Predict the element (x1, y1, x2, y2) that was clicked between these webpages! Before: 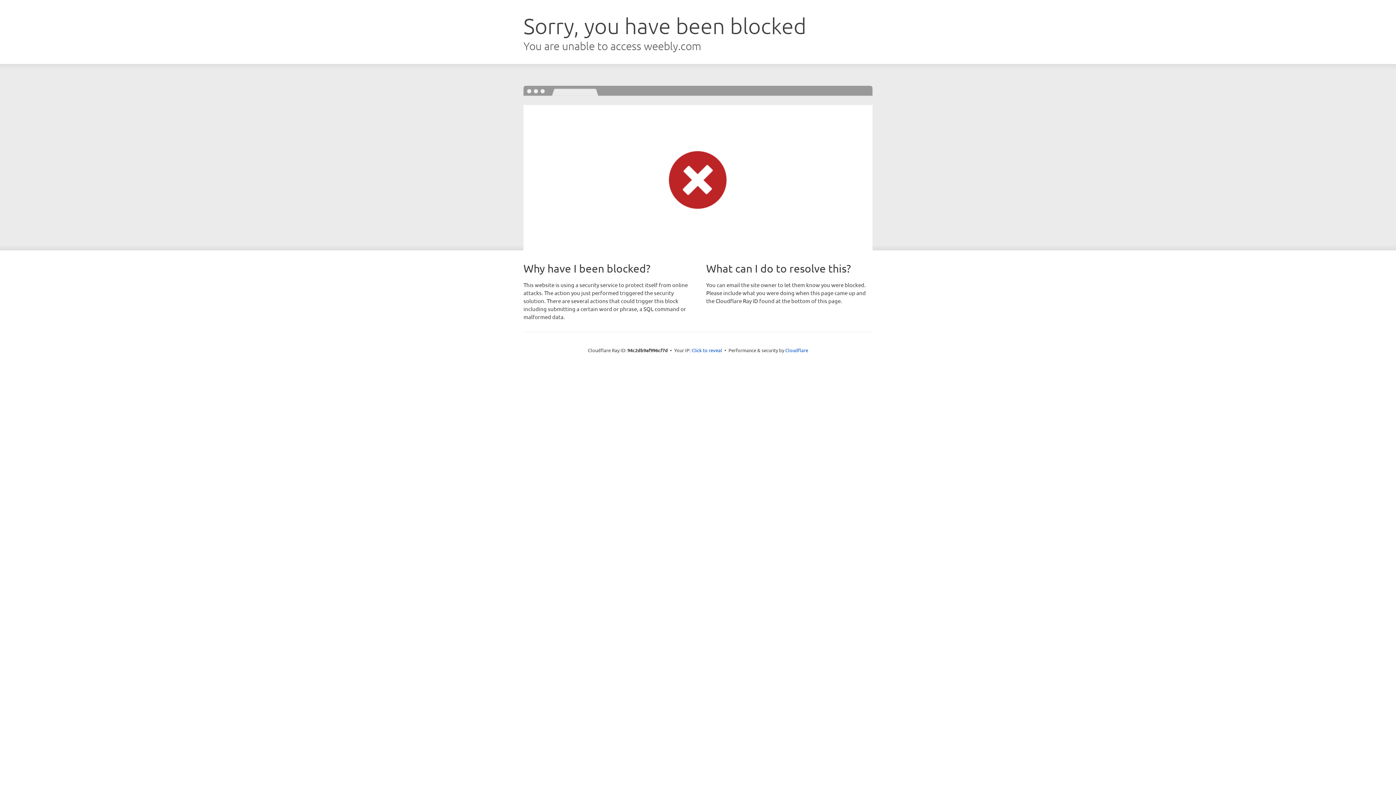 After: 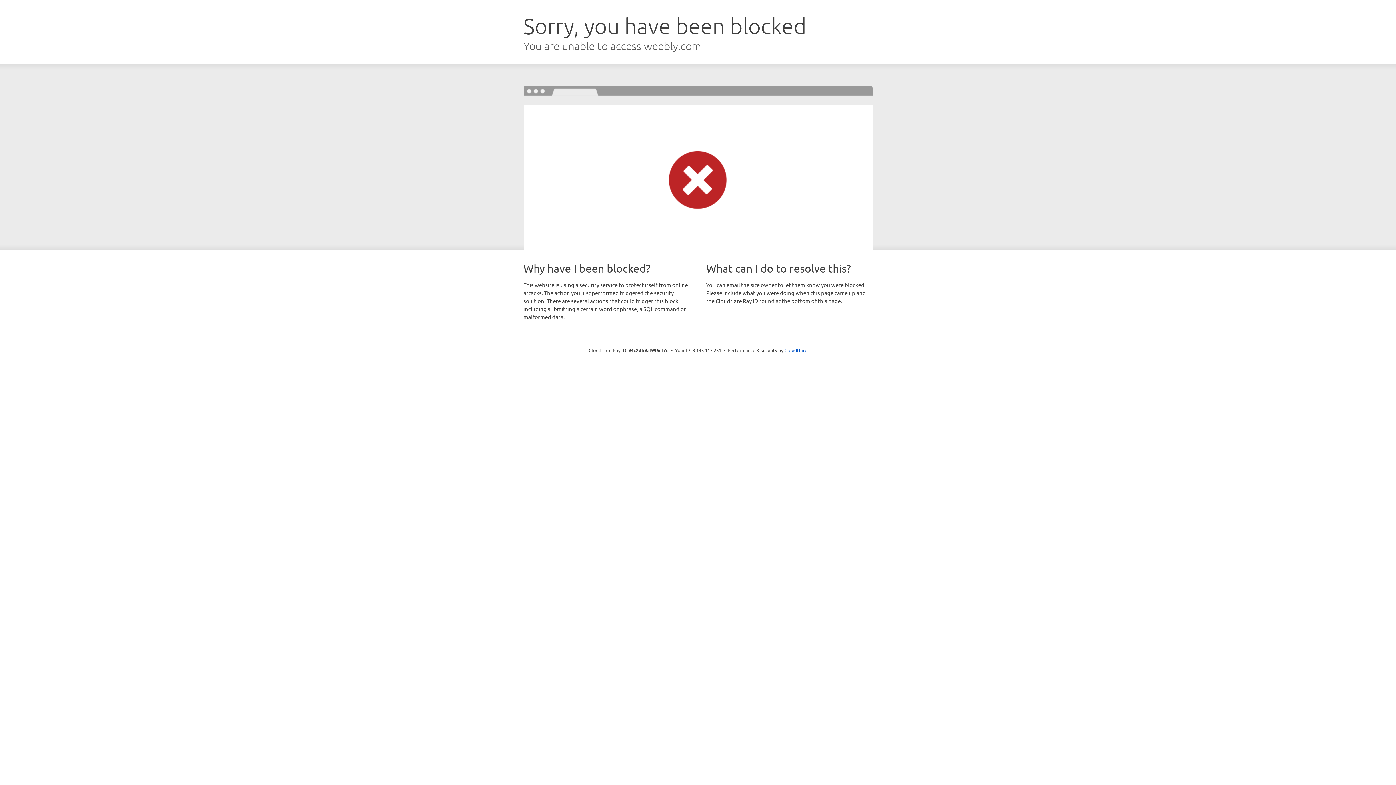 Action: bbox: (691, 346, 722, 353) label: Click to reveal